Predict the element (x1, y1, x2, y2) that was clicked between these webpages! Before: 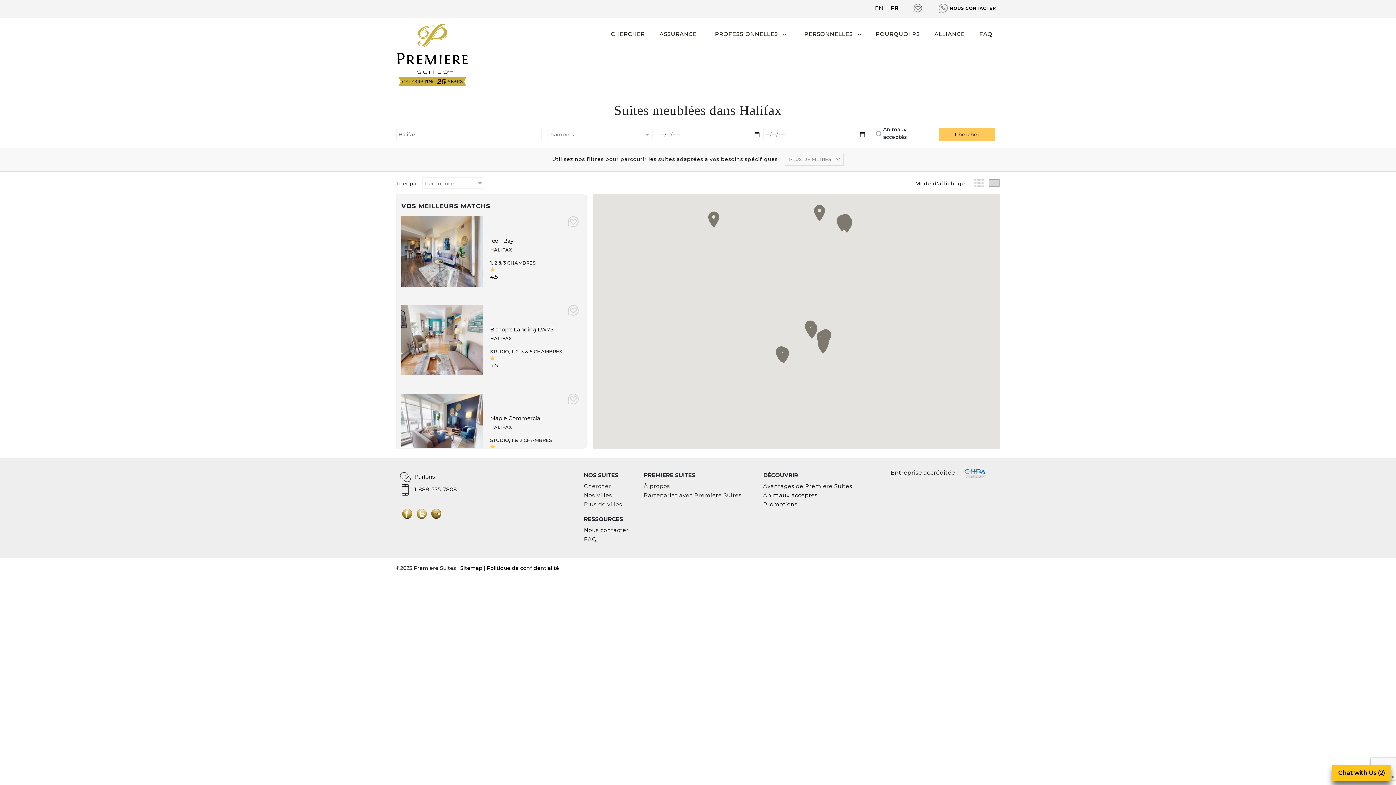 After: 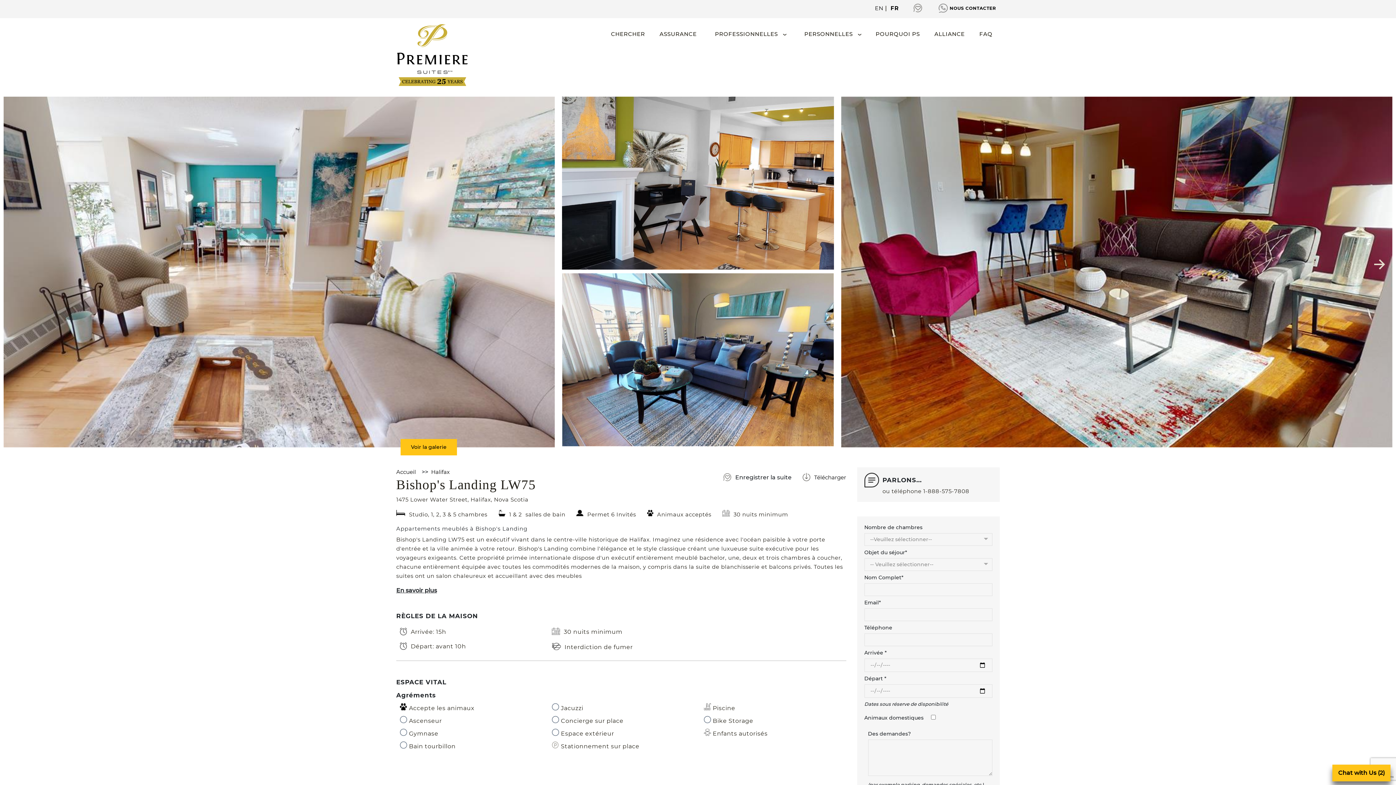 Action: bbox: (401, 336, 483, 343)